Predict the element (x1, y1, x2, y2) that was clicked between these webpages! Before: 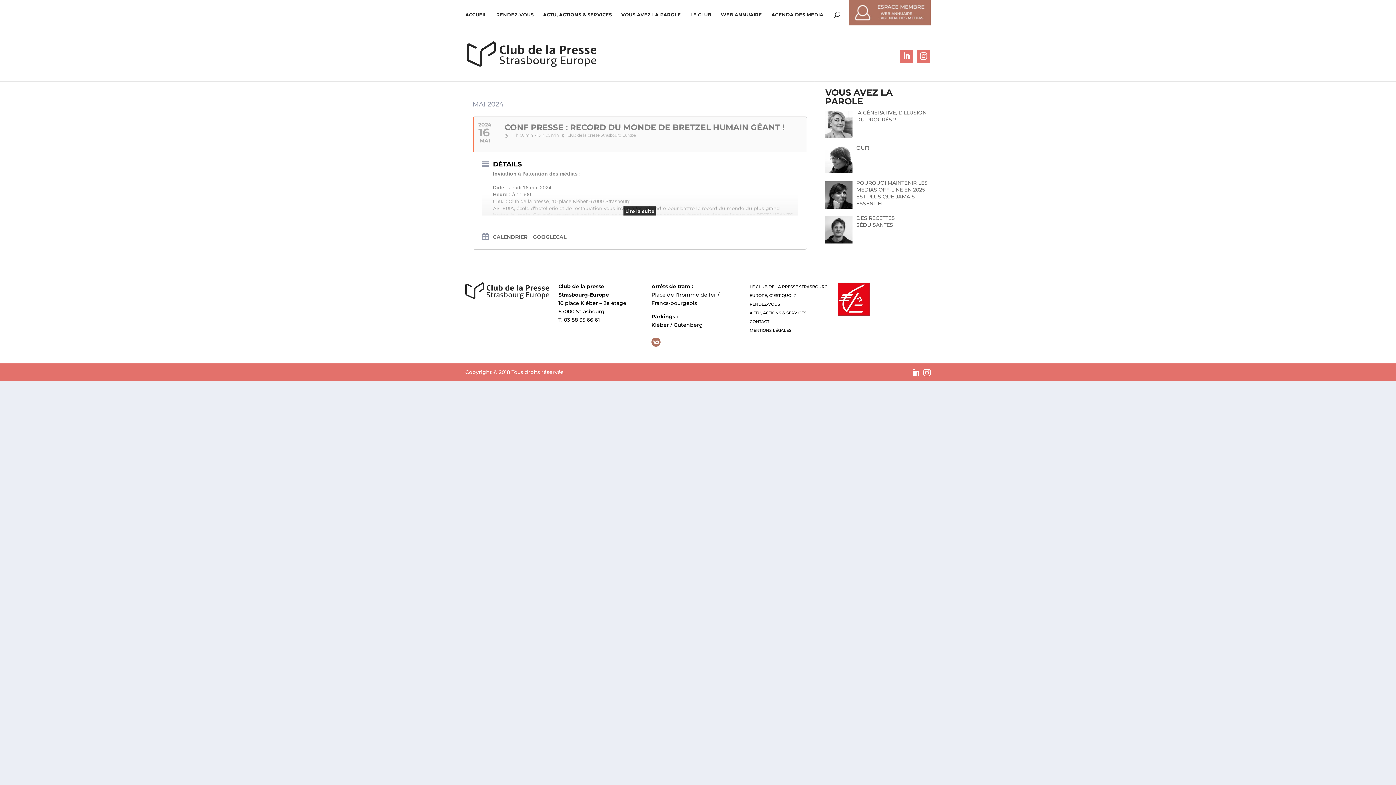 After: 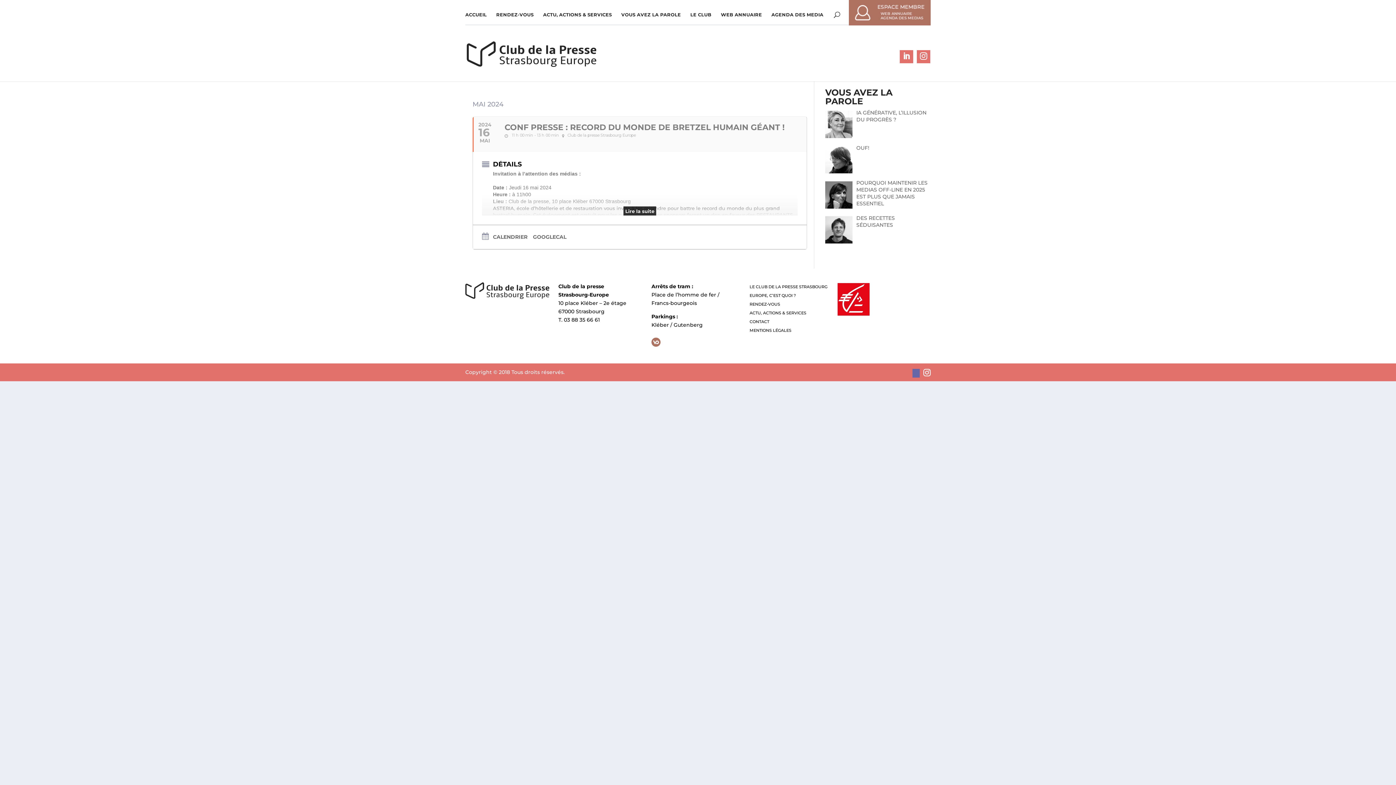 Action: bbox: (912, 369, 920, 377)